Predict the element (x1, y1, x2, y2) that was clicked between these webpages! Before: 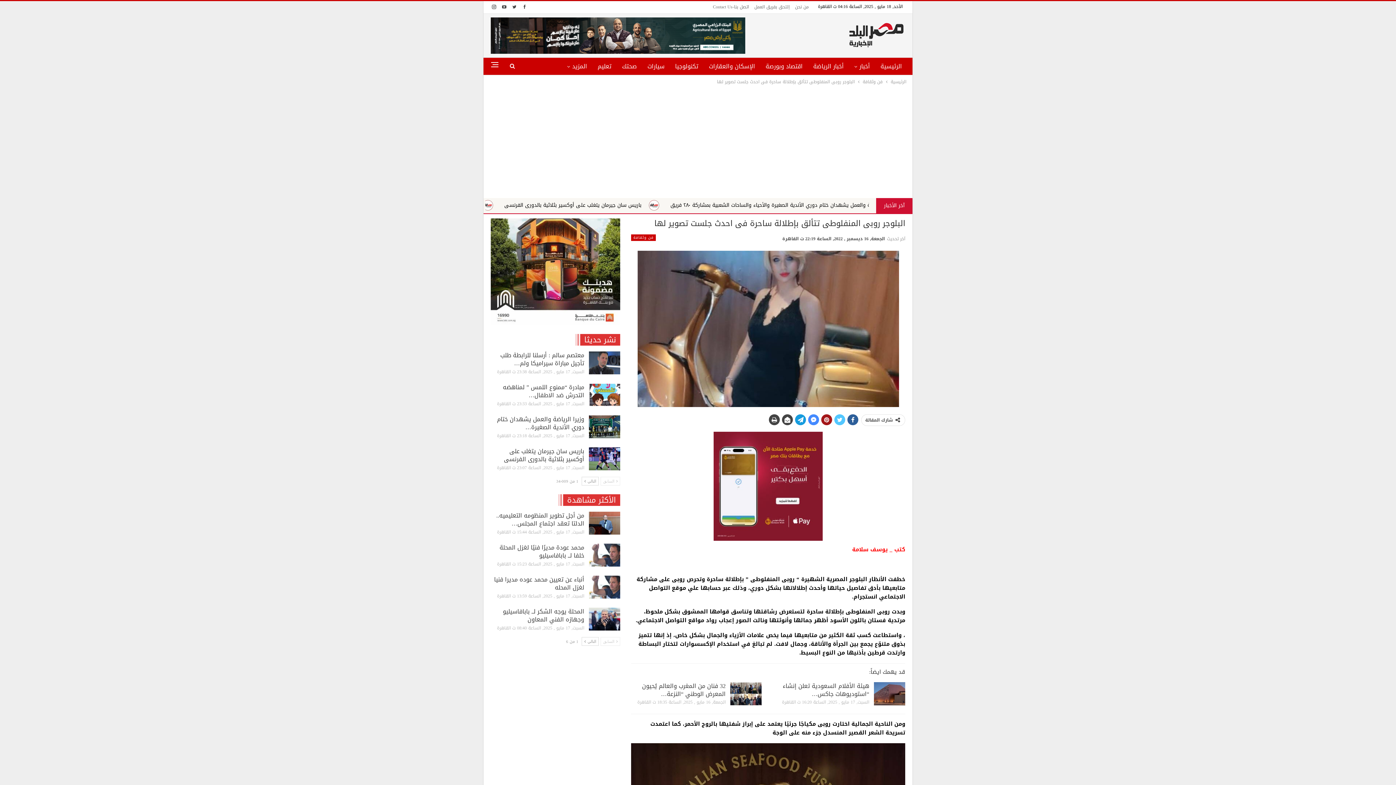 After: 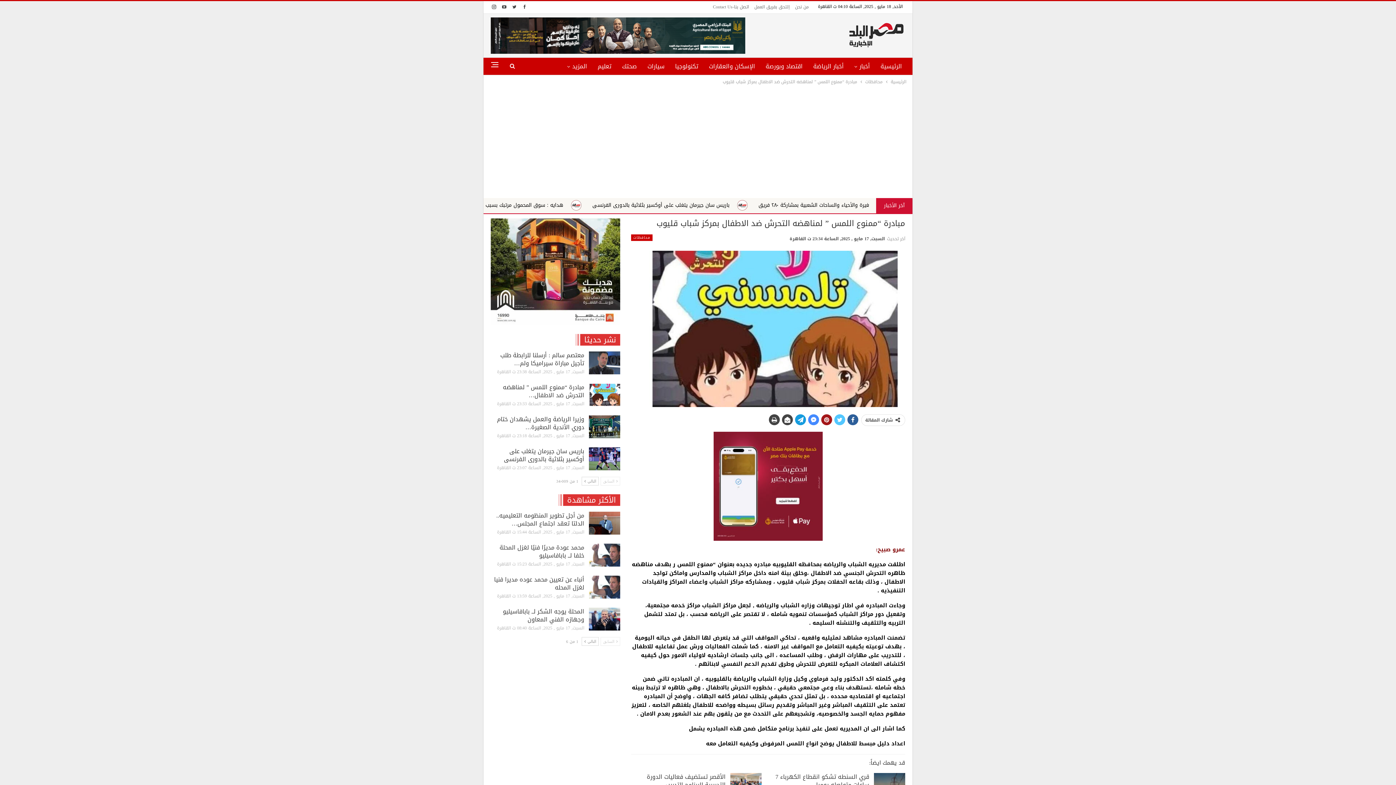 Action: bbox: (589, 383, 620, 406)